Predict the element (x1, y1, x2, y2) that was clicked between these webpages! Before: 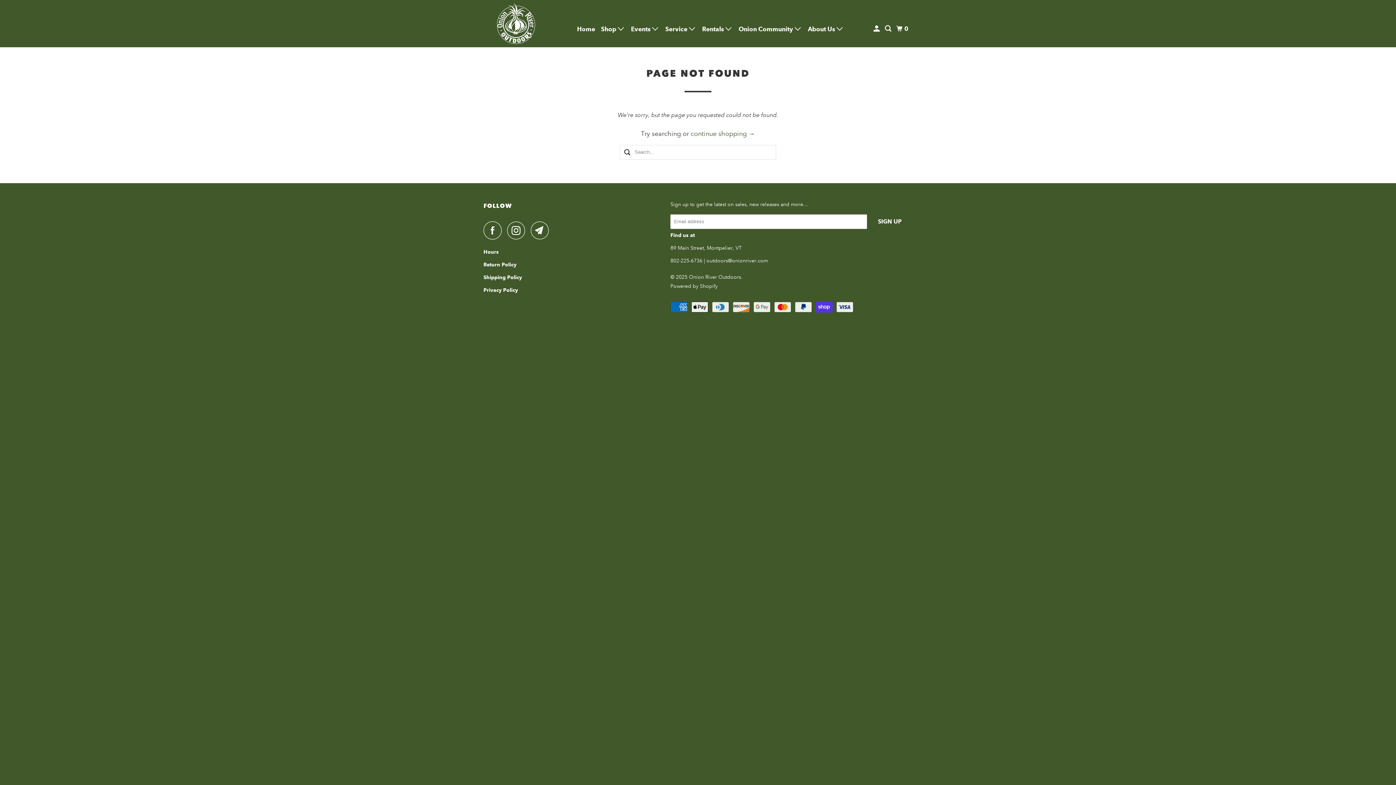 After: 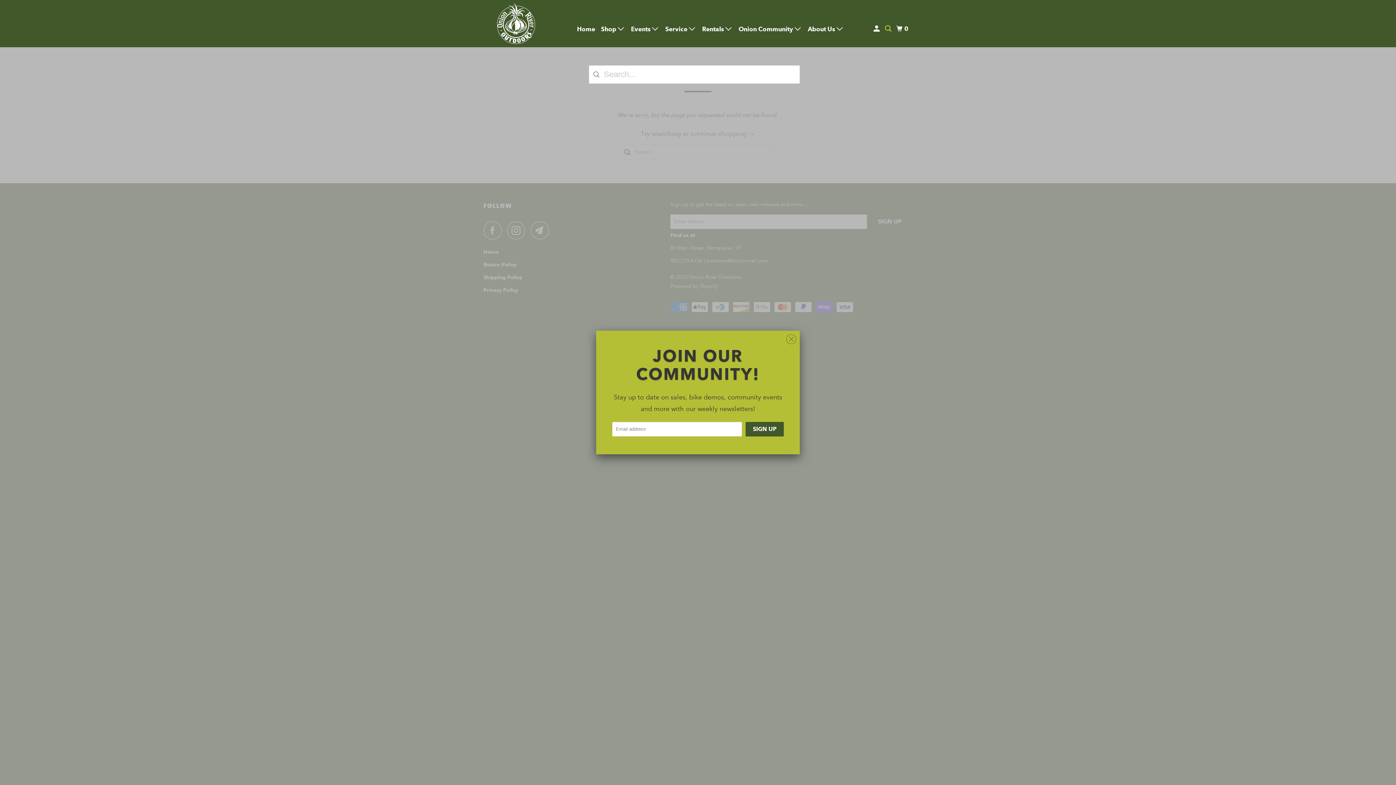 Action: bbox: (883, 21, 894, 36)